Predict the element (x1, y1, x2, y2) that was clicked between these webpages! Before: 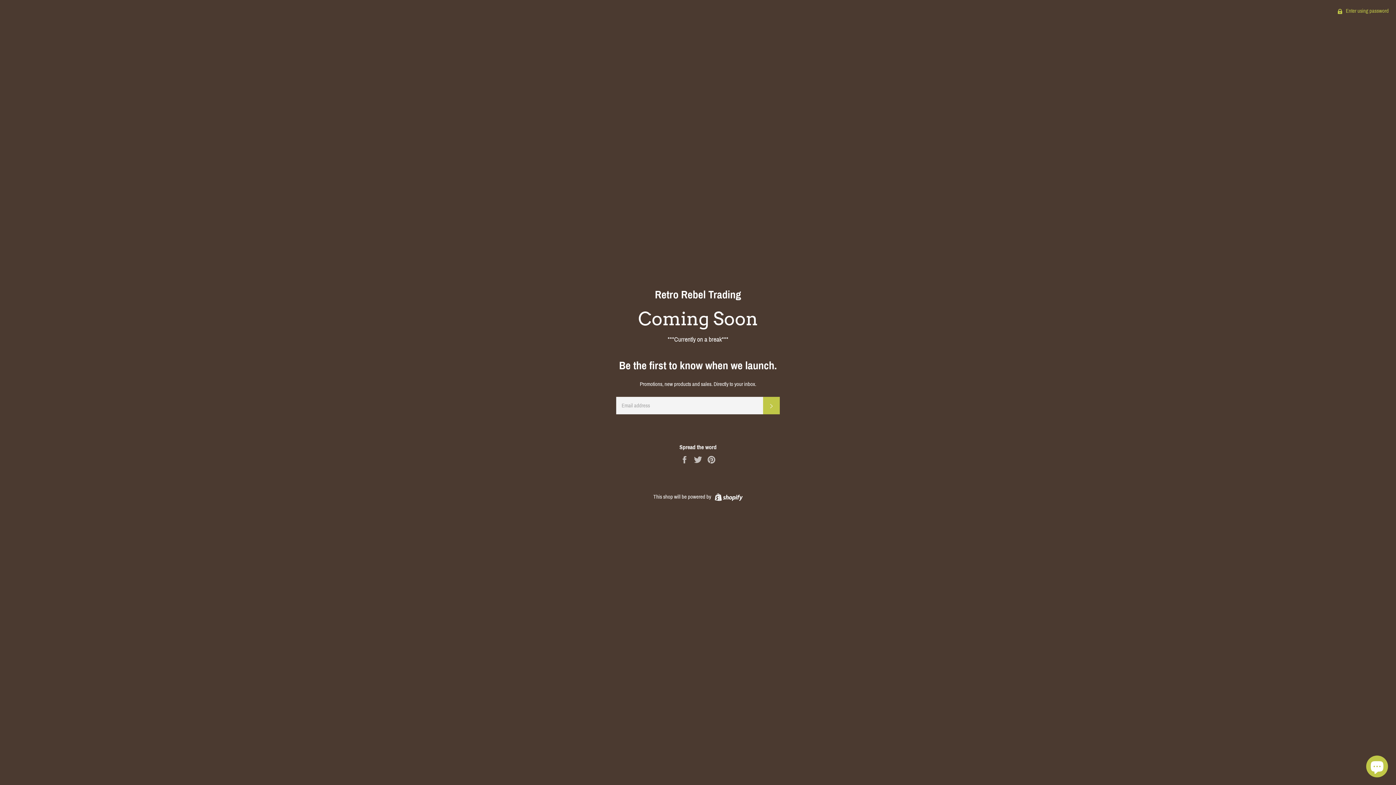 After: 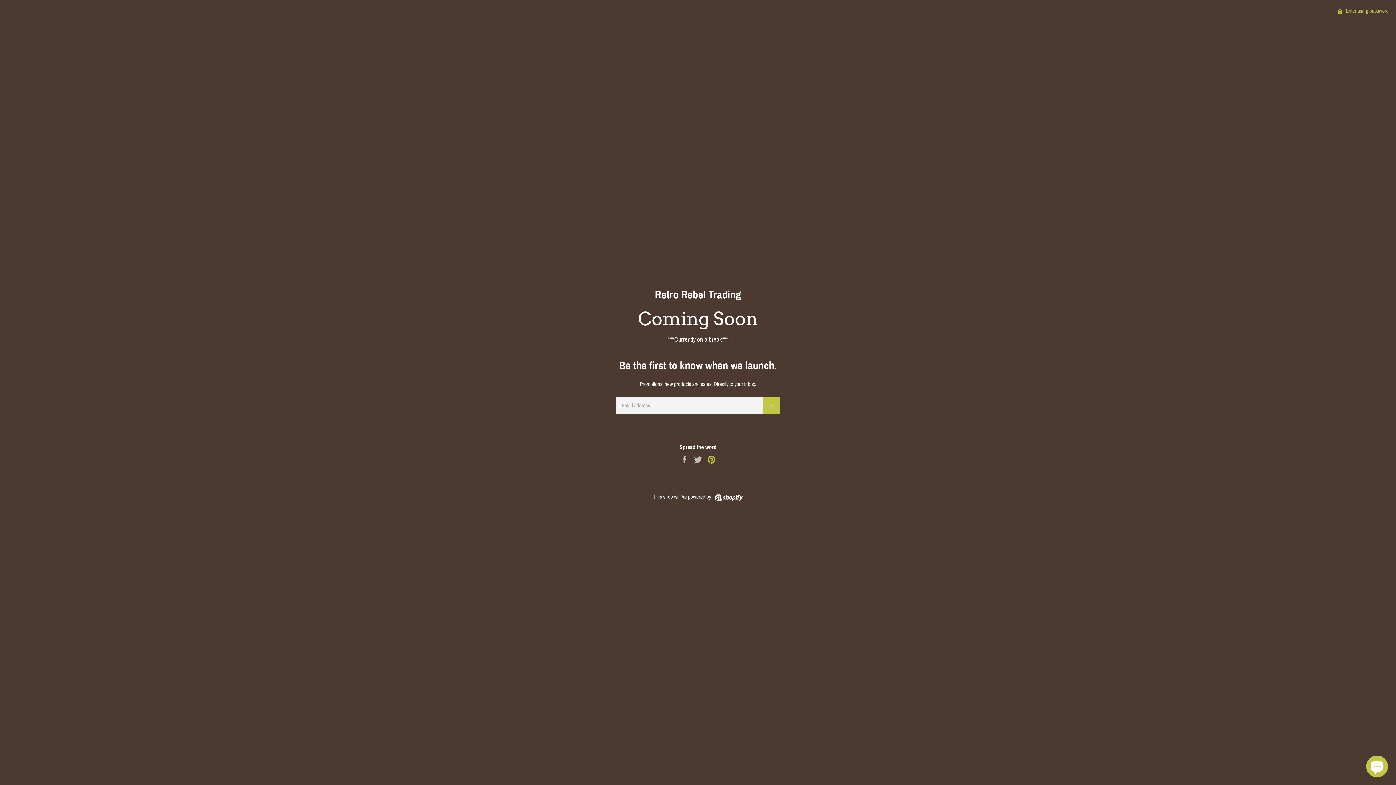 Action: bbox: (707, 456, 716, 462) label: Pin on Pinterest